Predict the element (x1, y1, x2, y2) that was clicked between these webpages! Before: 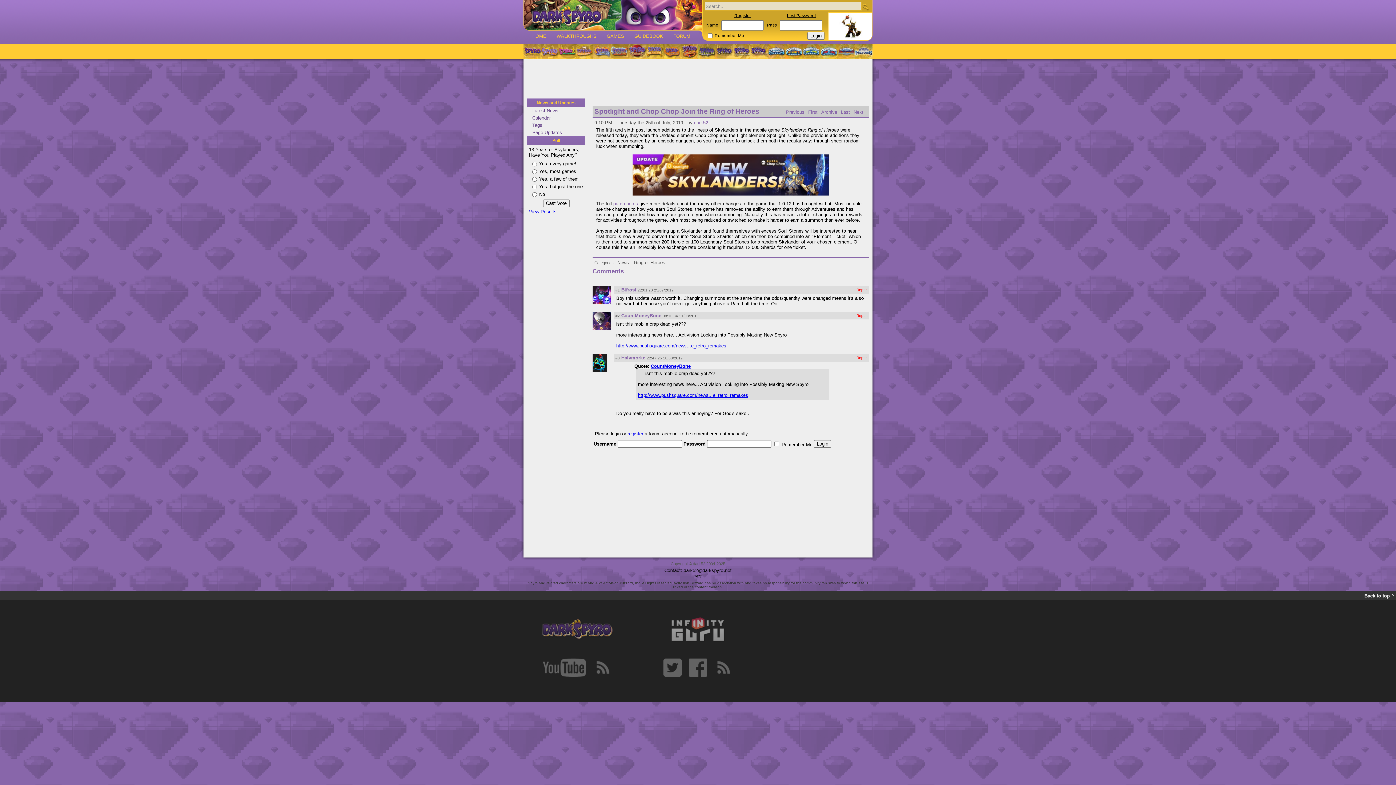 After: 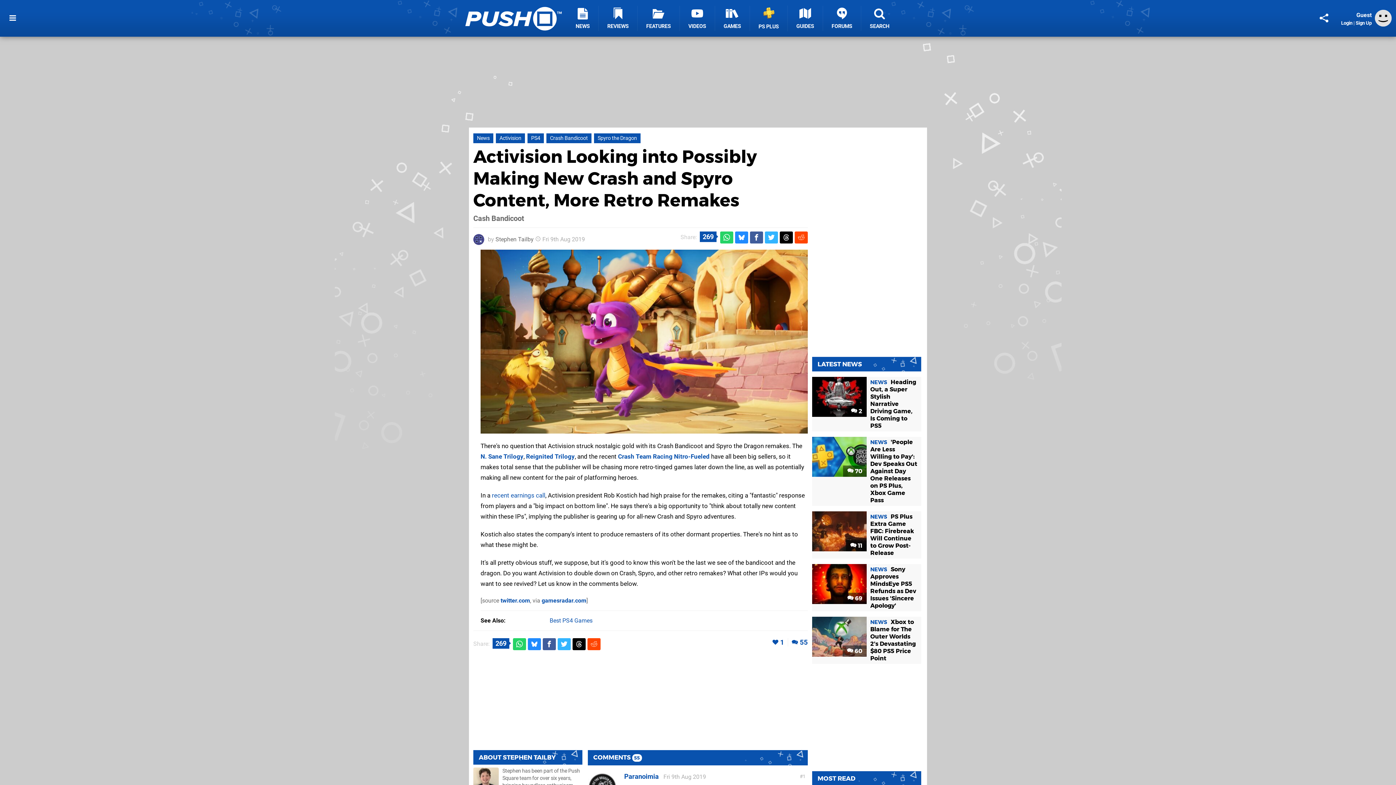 Action: bbox: (616, 343, 726, 348) label: http://www.pushsquare.com/news...e_retro_remakes